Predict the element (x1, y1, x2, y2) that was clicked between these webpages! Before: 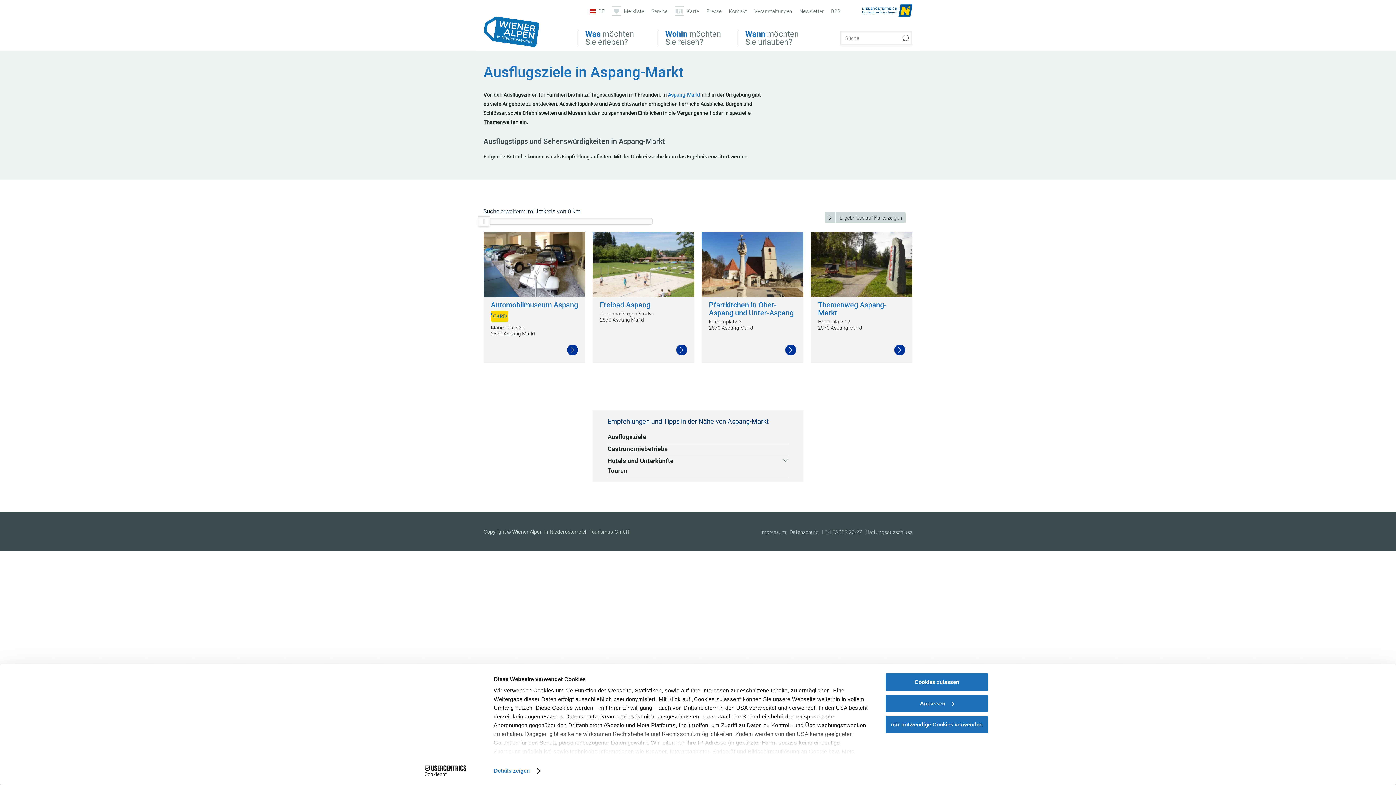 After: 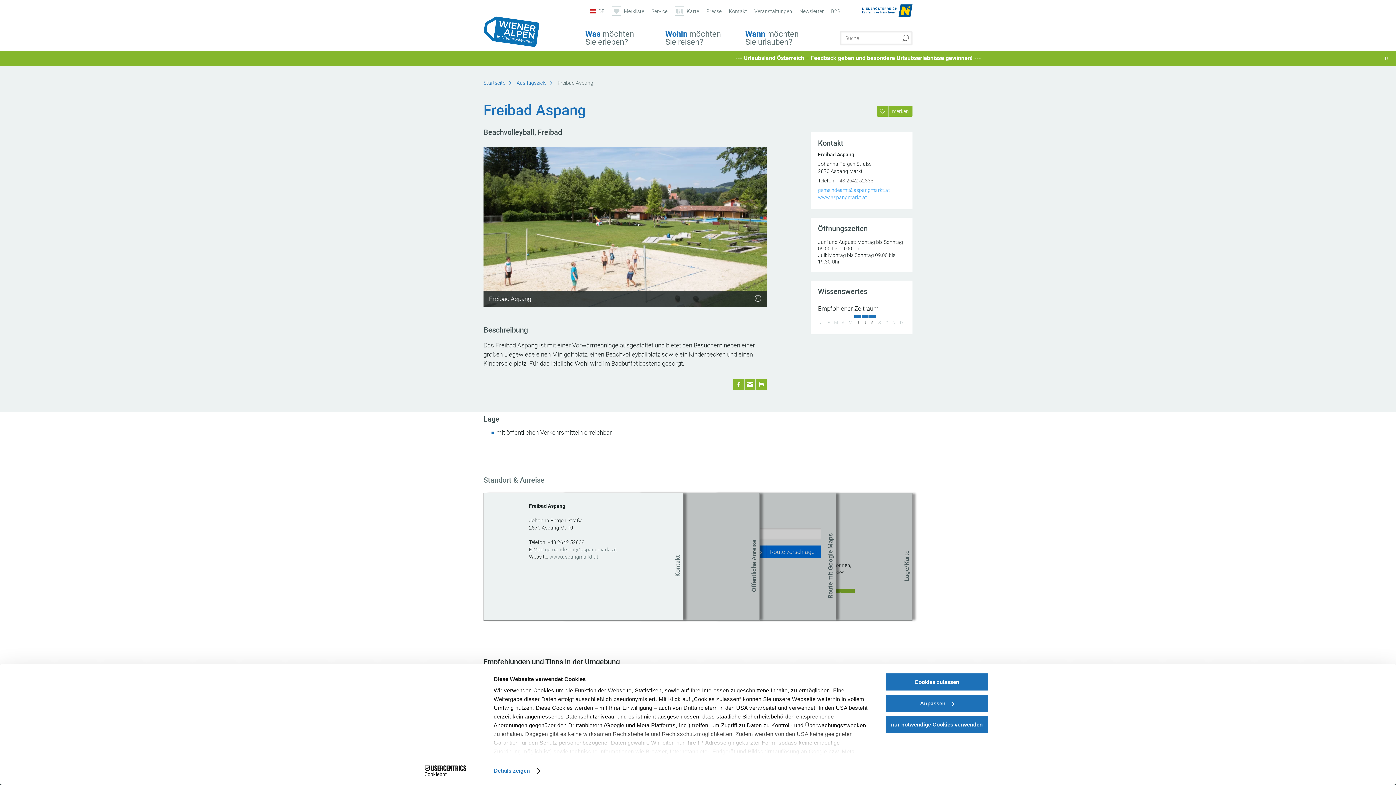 Action: label: Weiterlesen bbox: (676, 344, 687, 355)